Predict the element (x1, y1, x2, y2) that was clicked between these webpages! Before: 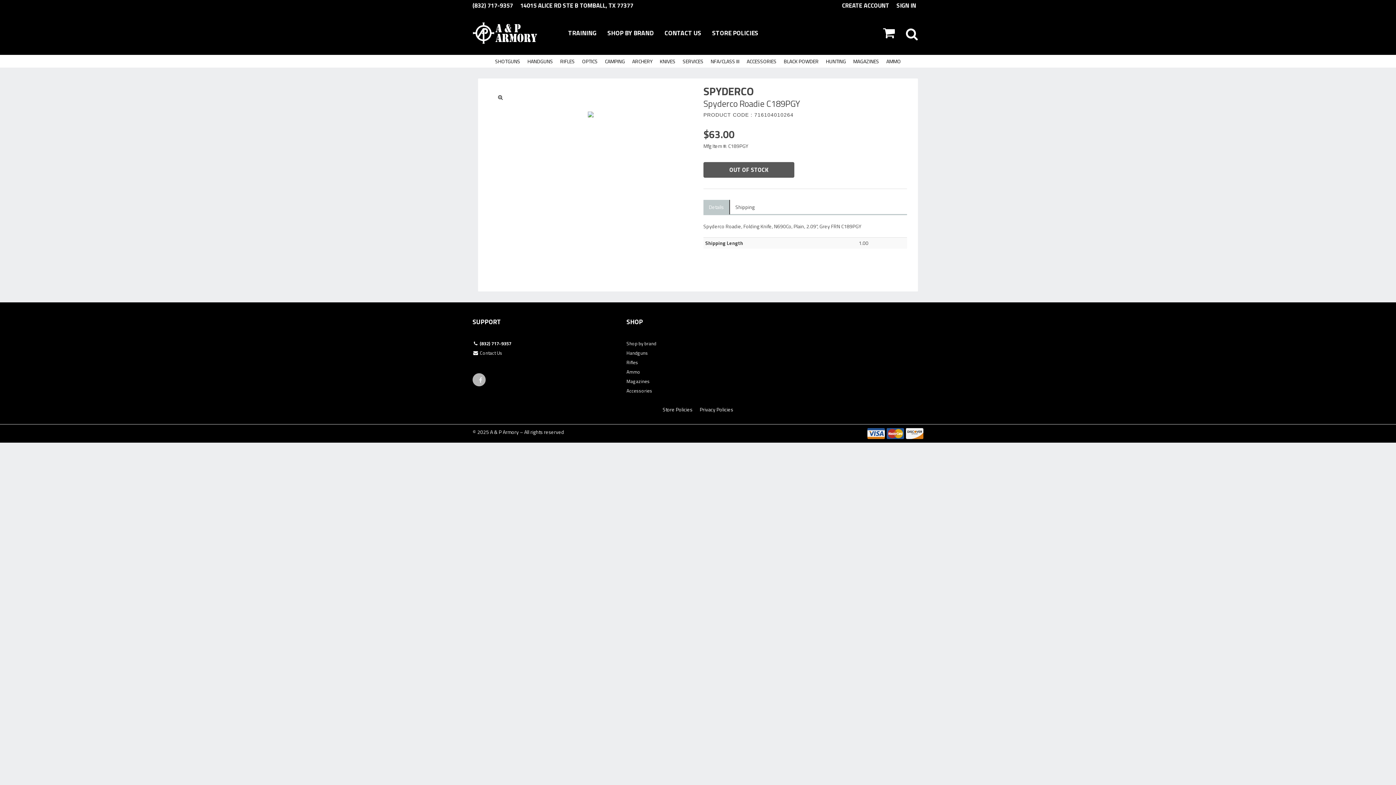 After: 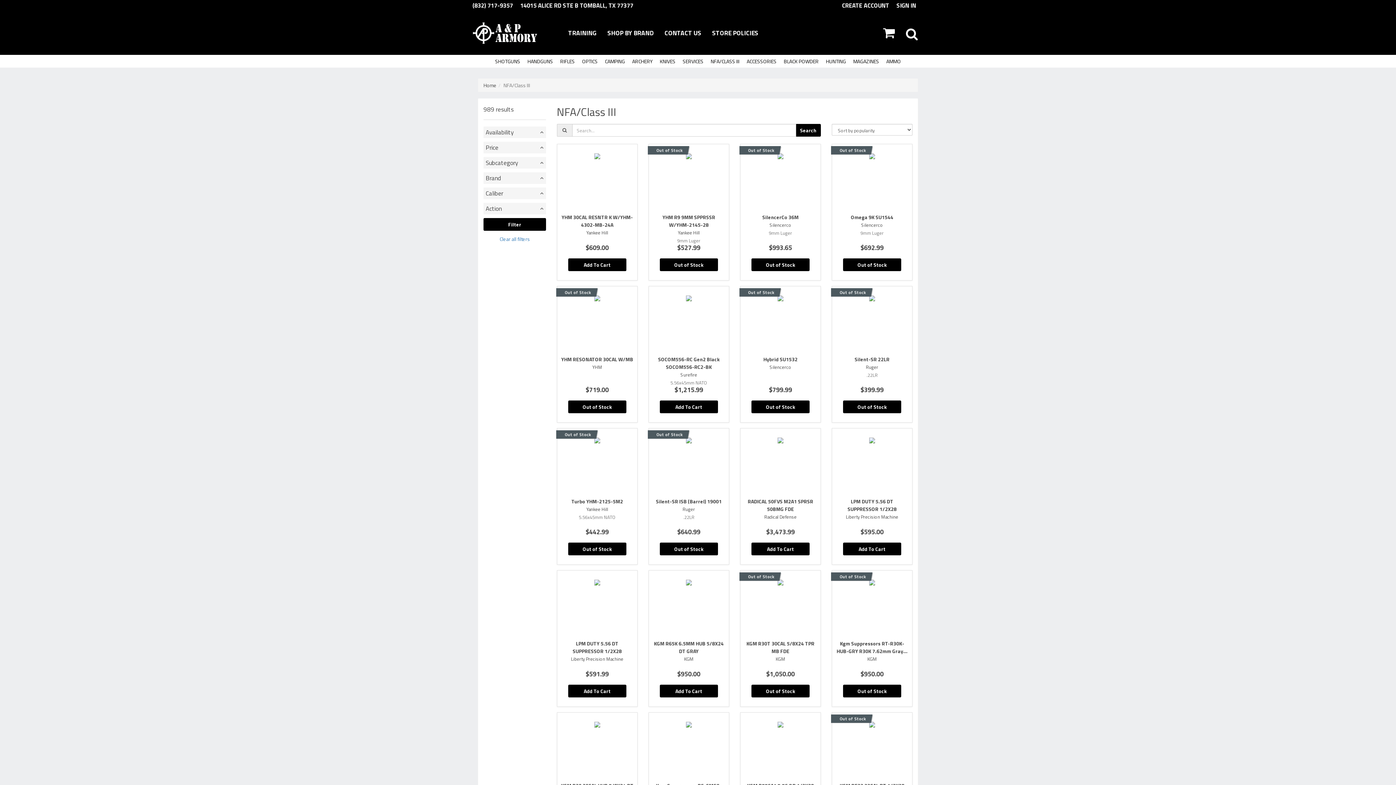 Action: label: NFA/CLASS III bbox: (707, 54, 743, 67)